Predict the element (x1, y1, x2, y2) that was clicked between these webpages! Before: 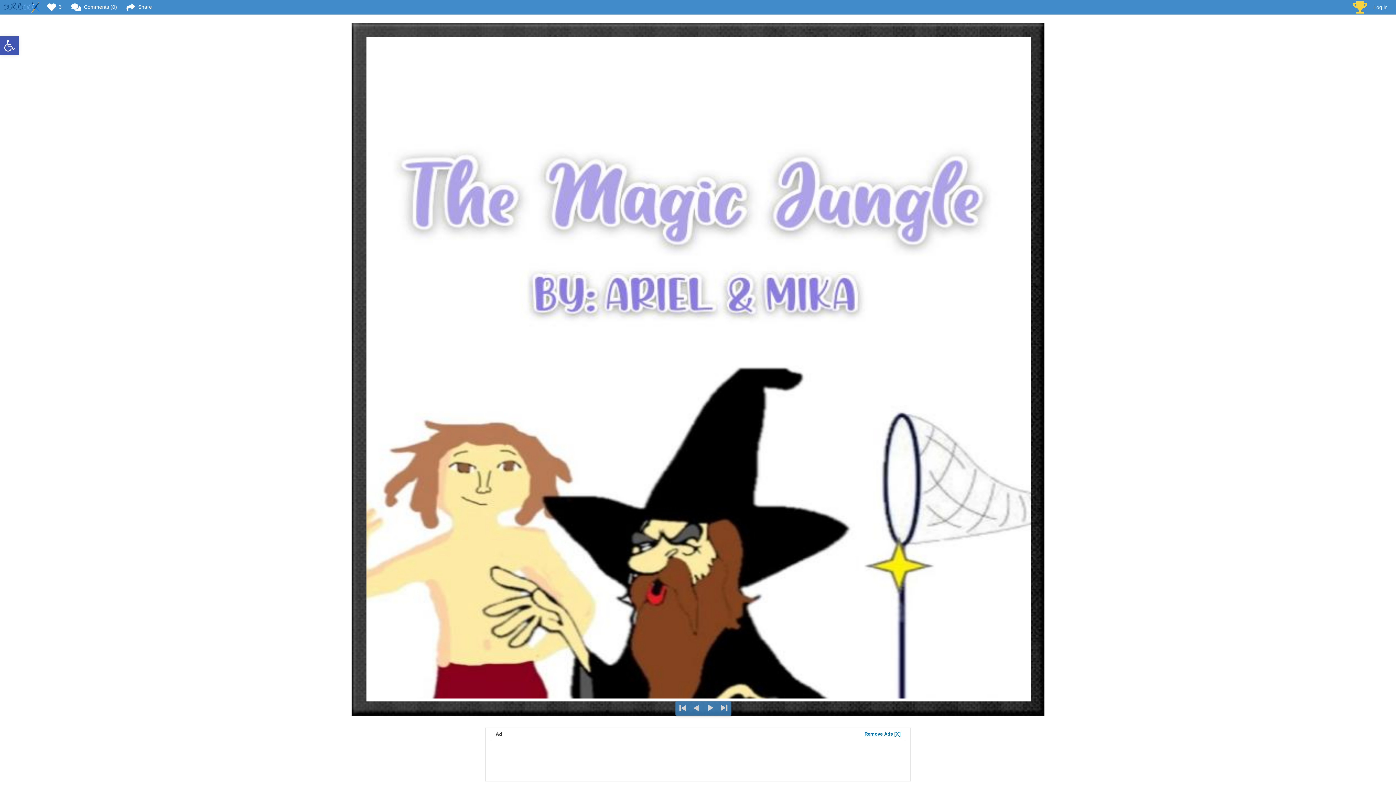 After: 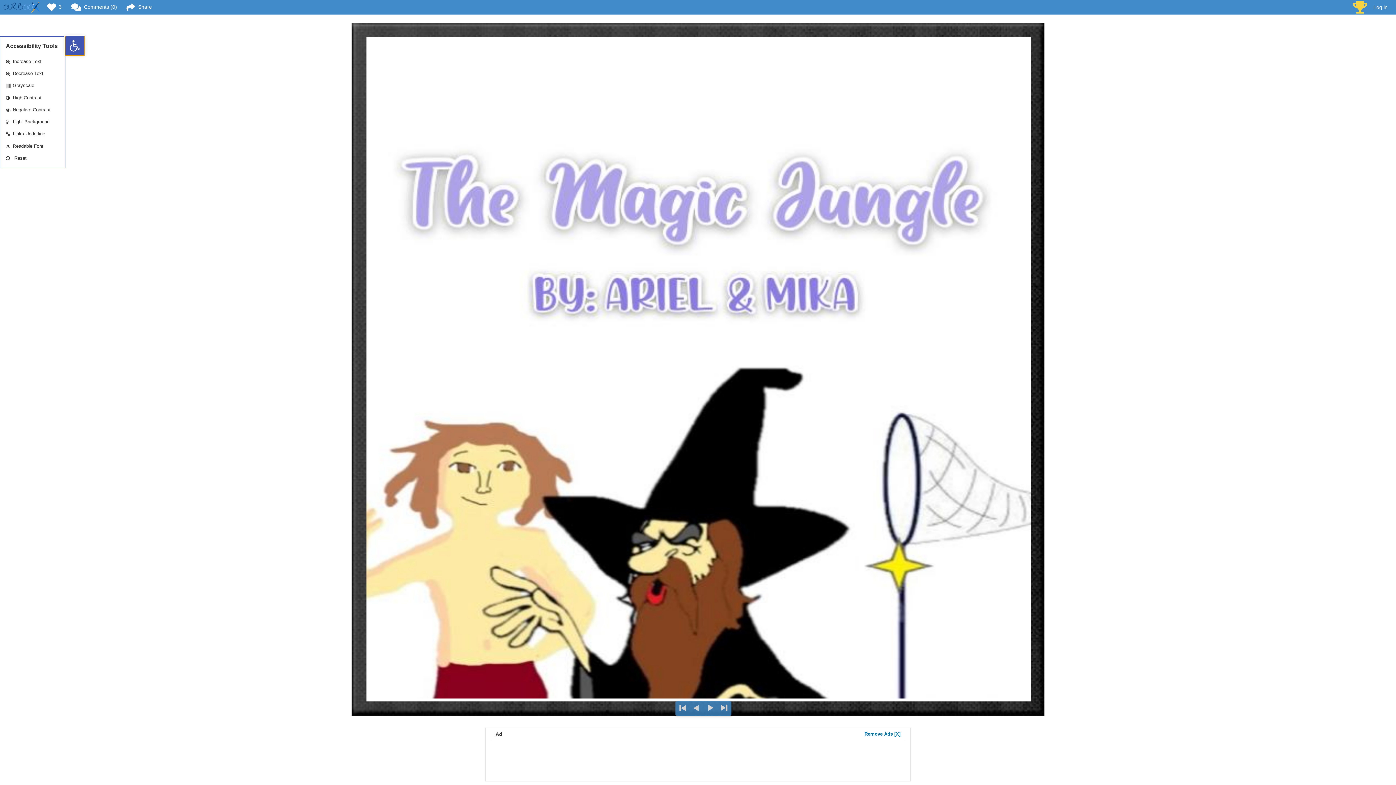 Action: label: Open toolbar bbox: (0, 36, 18, 55)